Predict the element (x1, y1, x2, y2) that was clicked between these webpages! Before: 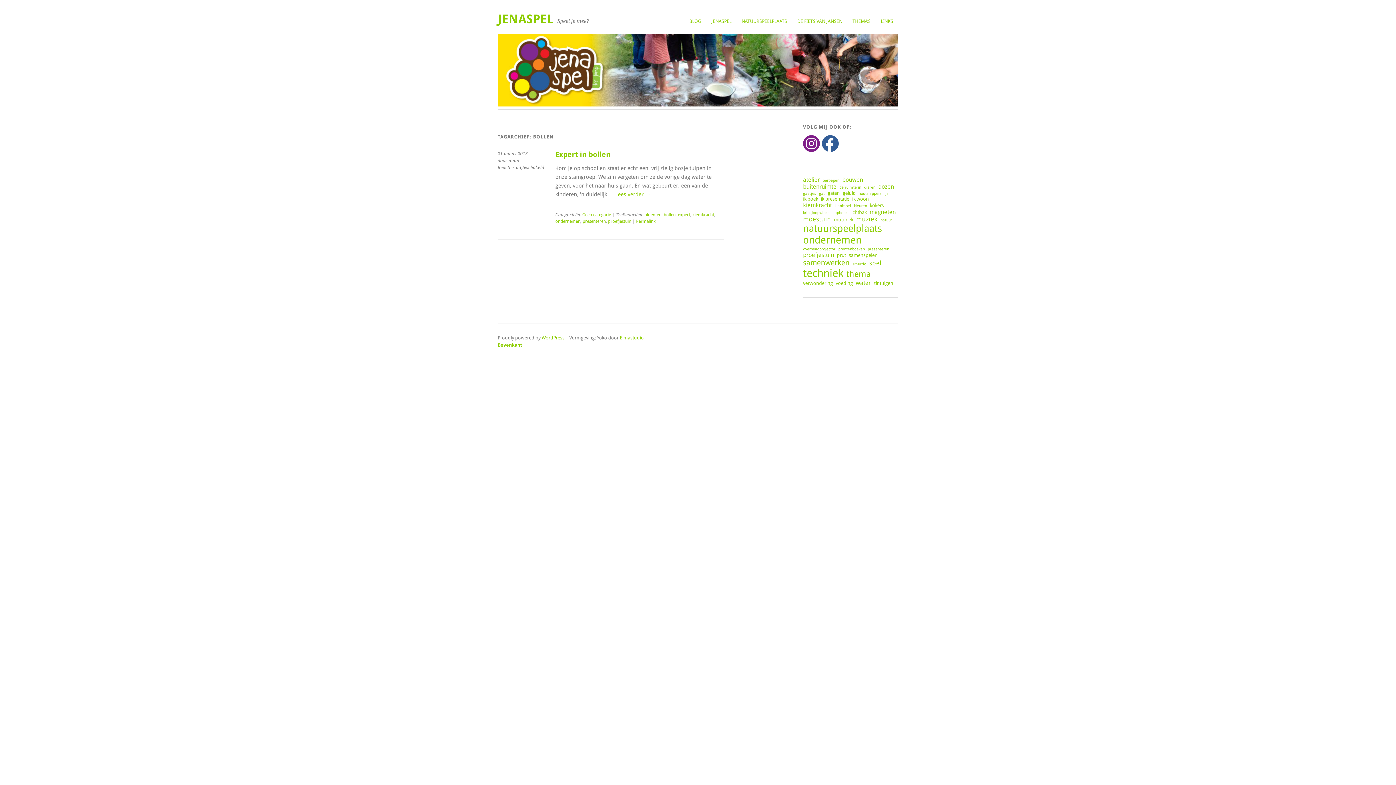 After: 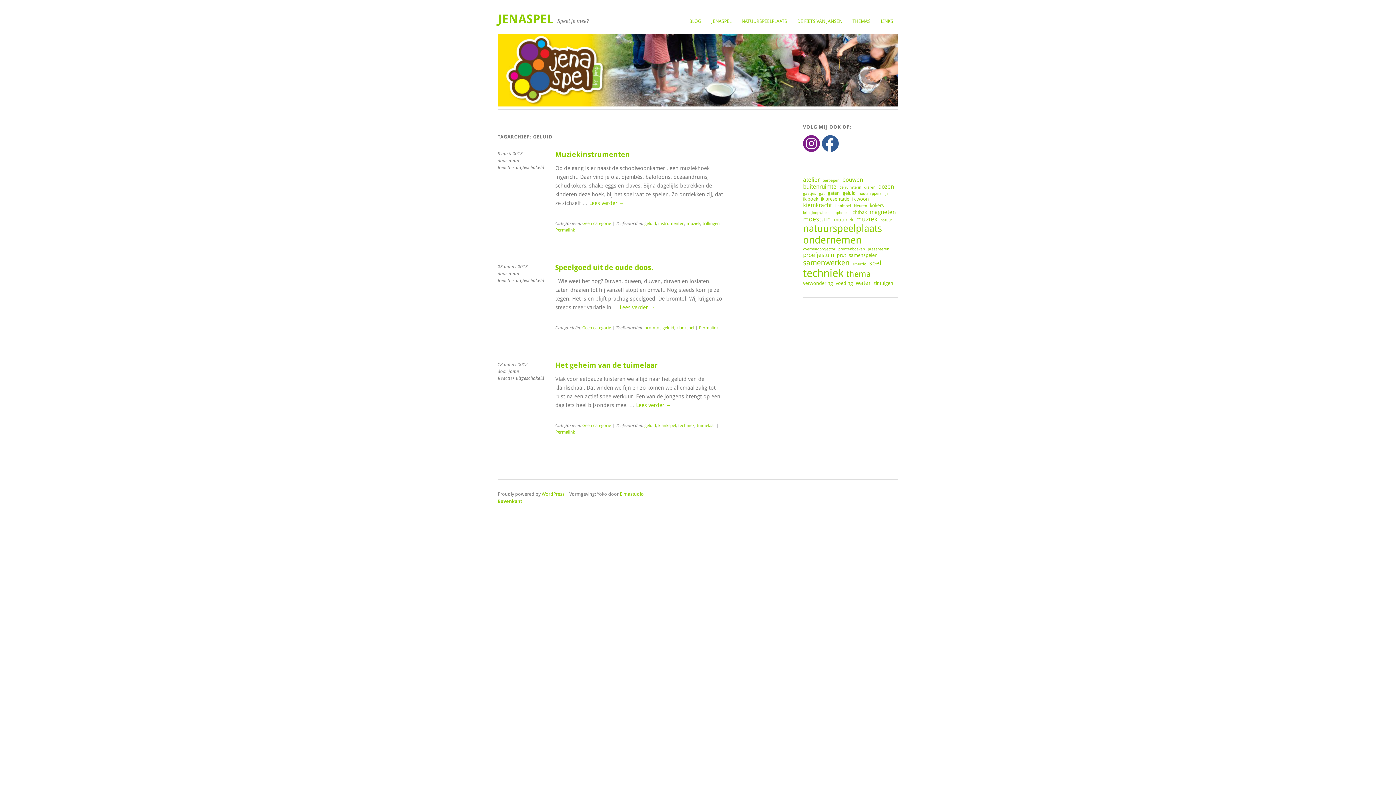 Action: bbox: (842, 190, 856, 196) label: geluid (3 items)